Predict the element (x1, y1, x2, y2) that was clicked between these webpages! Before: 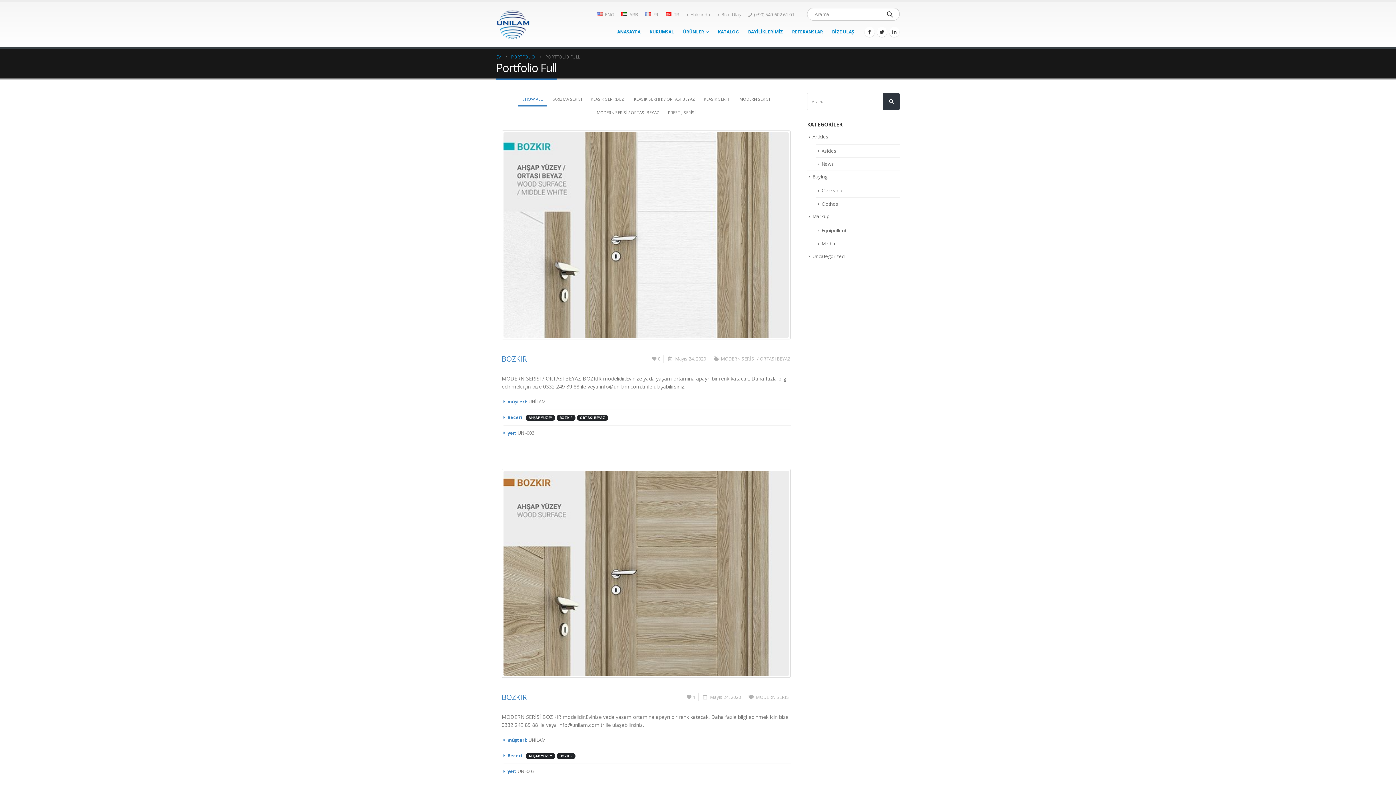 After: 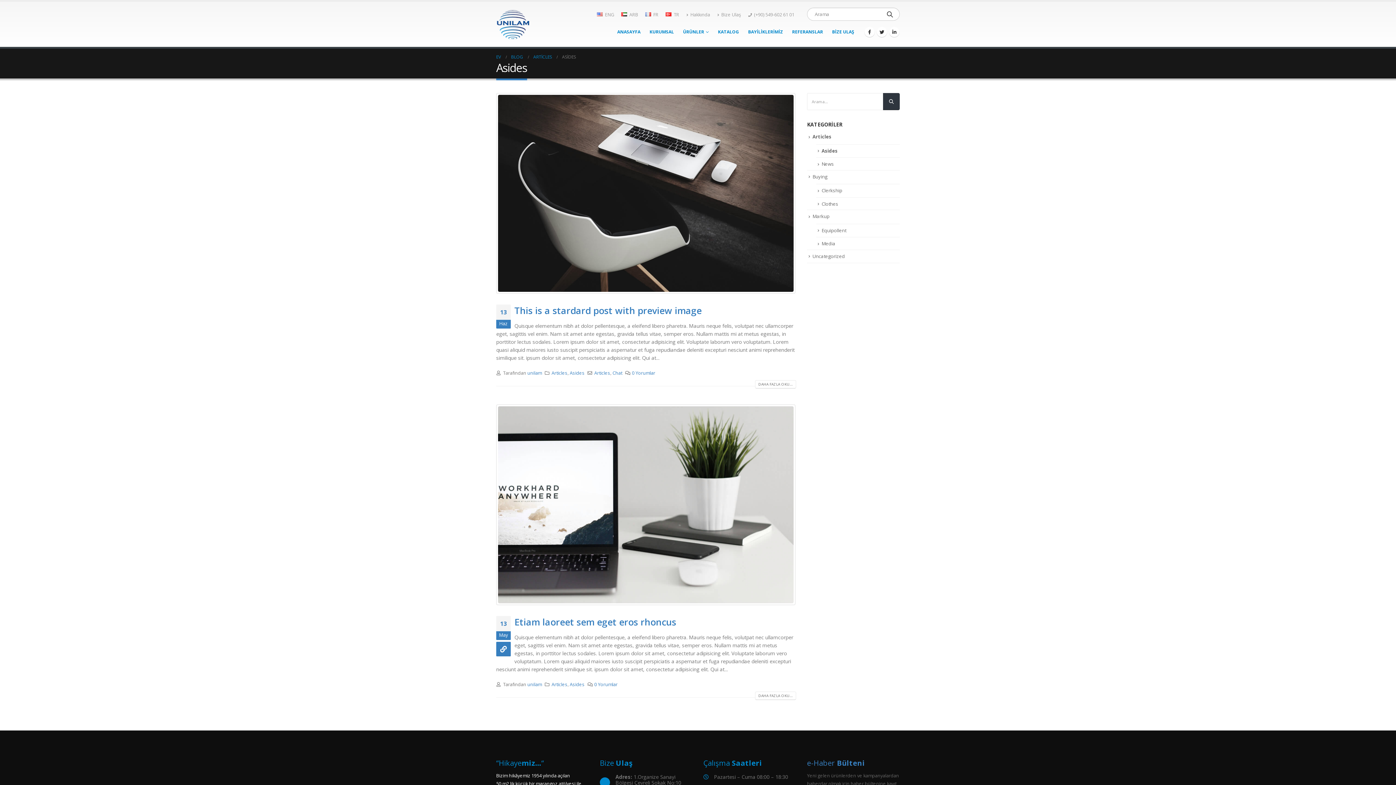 Action: label: Asides bbox: (821, 147, 836, 154)